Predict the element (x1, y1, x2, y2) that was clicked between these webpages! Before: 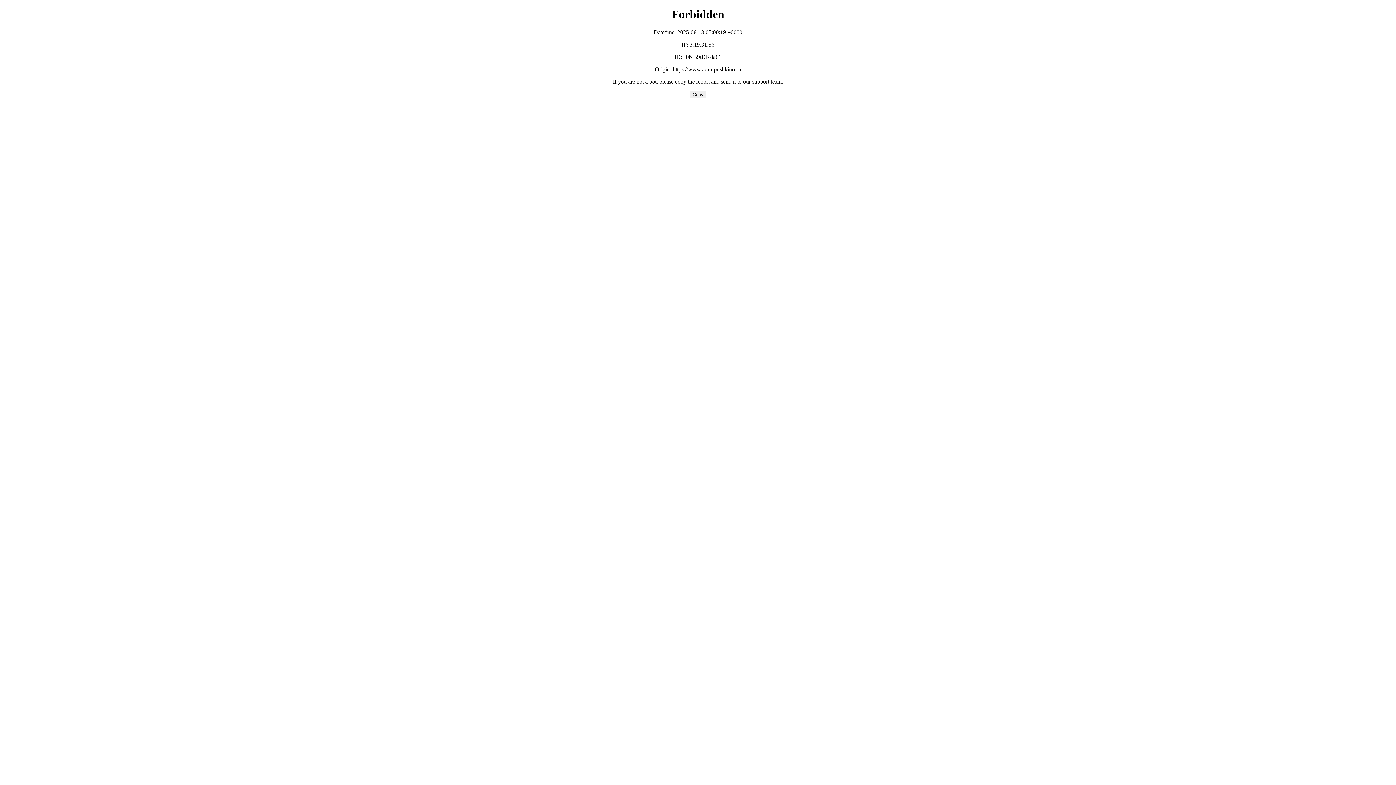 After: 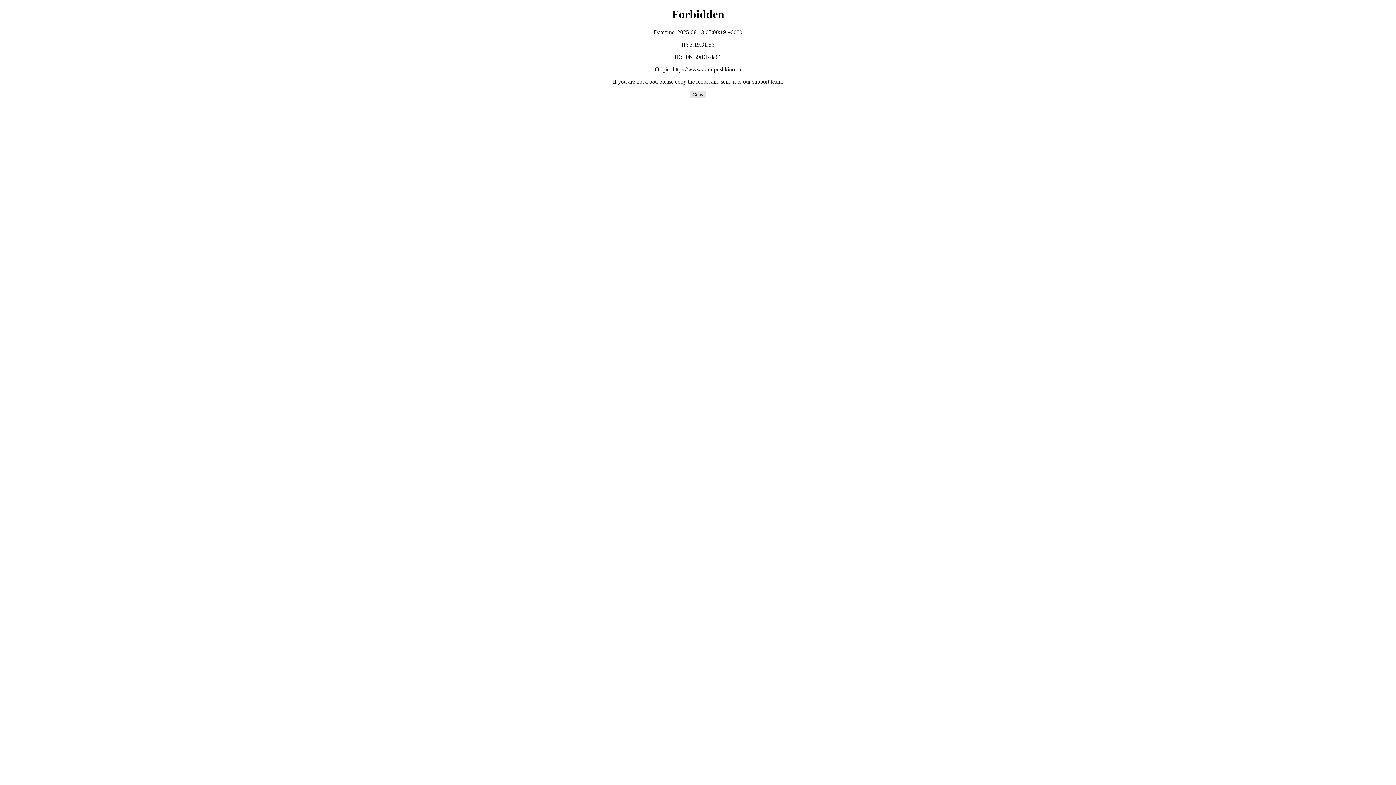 Action: bbox: (689, 90, 706, 98) label: Copy